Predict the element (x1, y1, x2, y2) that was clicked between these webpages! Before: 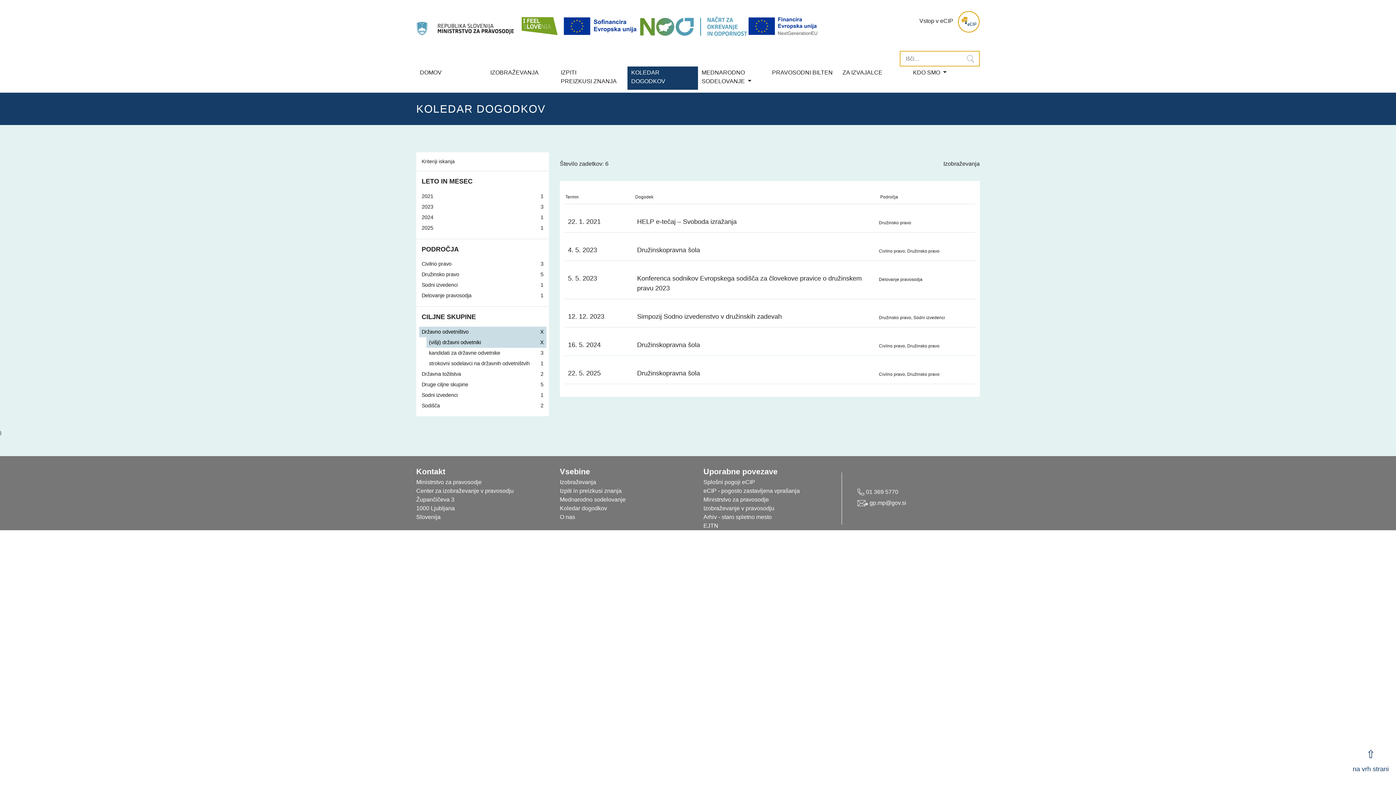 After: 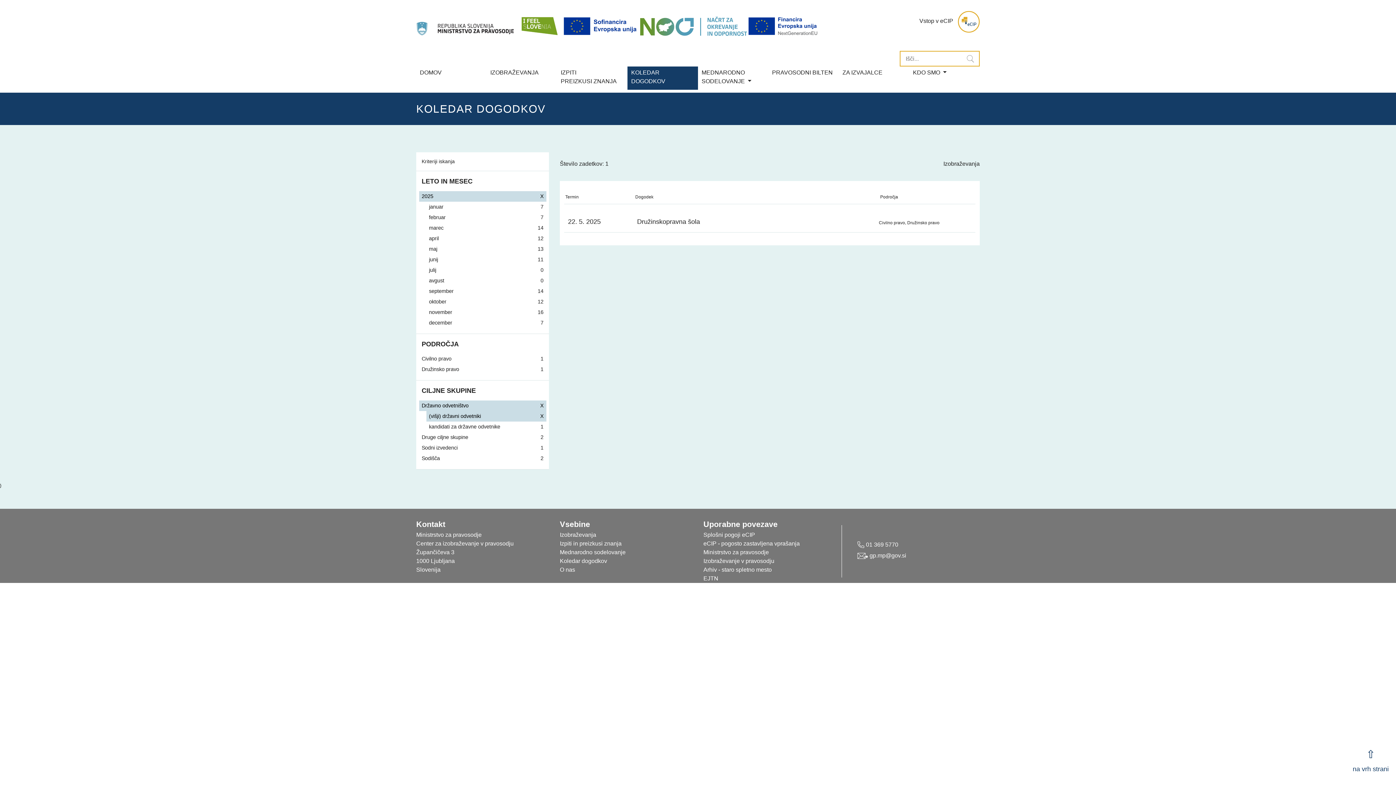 Action: bbox: (419, 222, 546, 233) label: 2025

1